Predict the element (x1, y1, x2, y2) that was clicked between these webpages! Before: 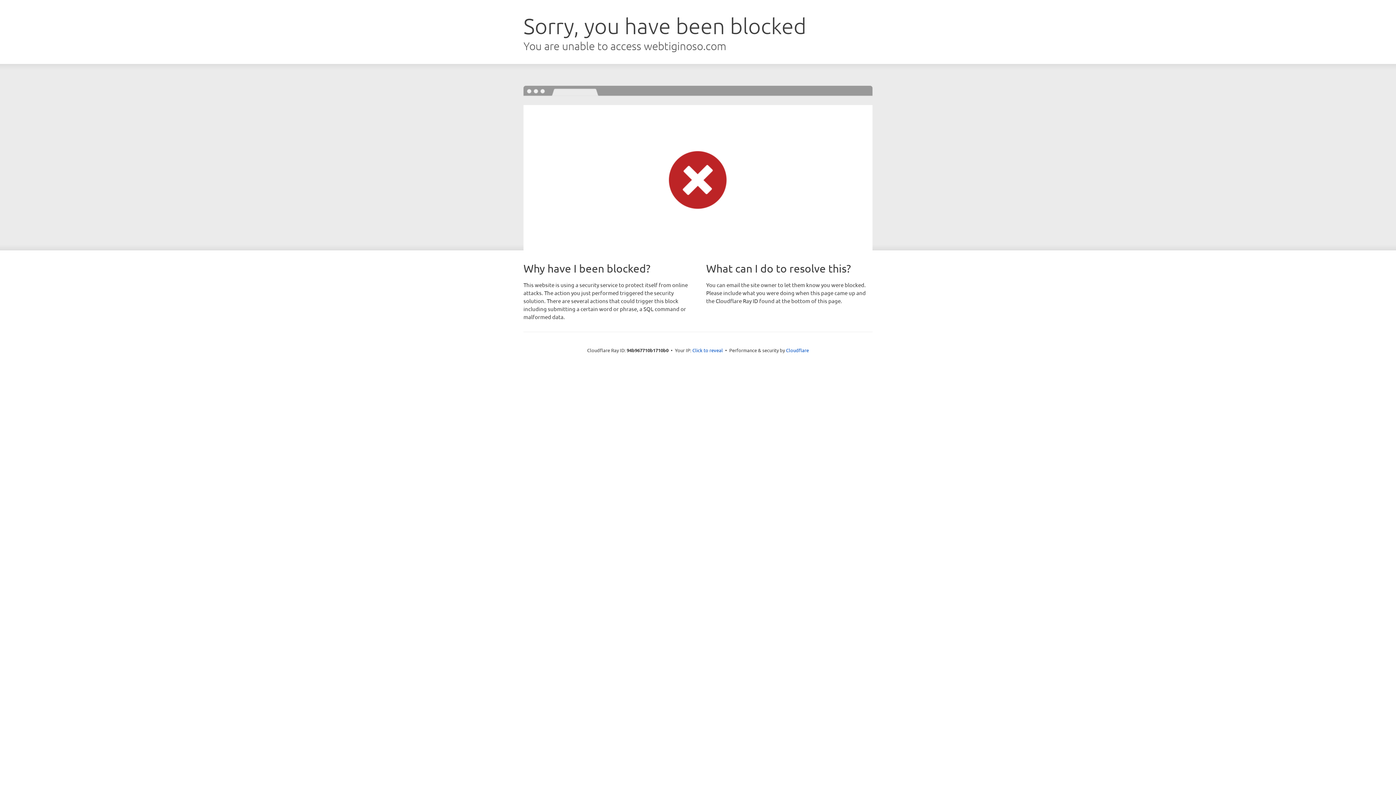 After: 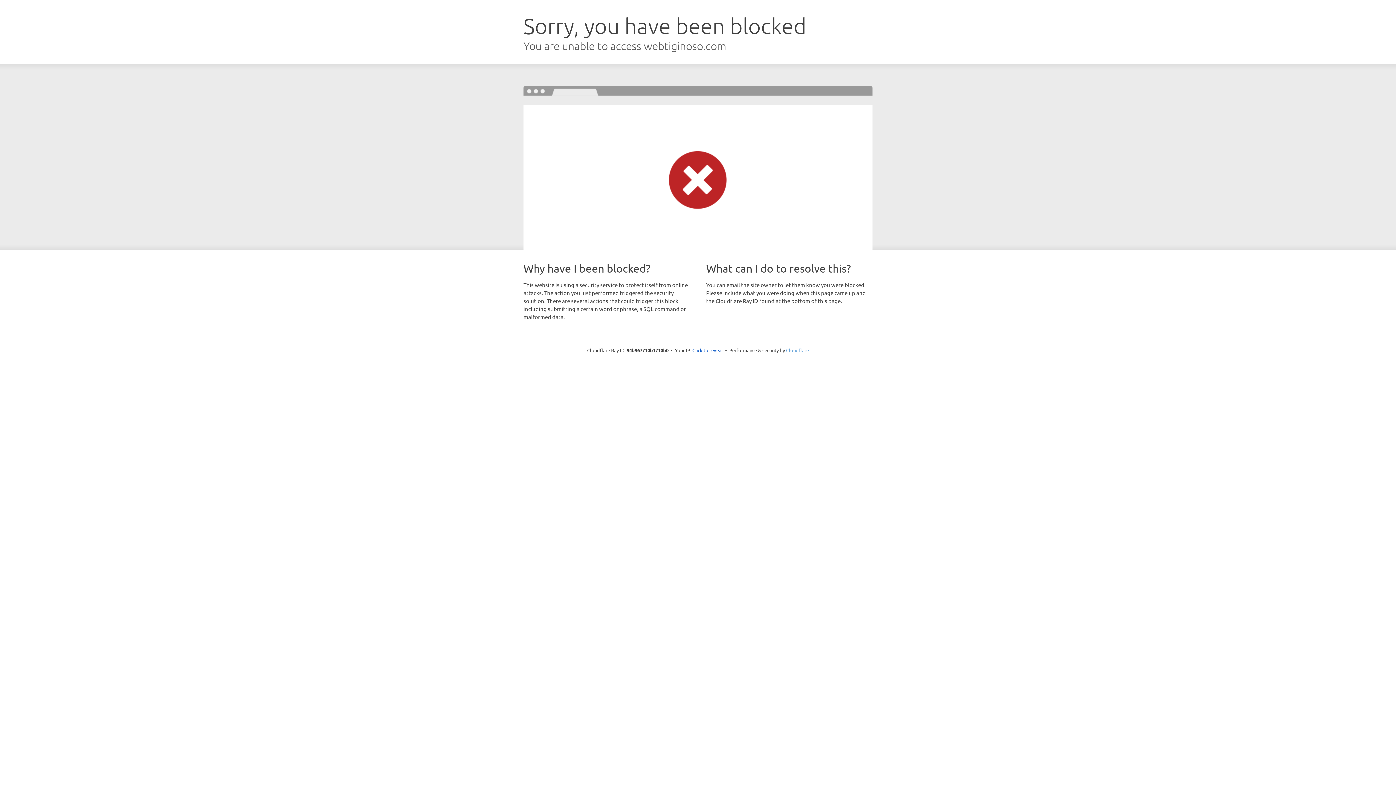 Action: bbox: (786, 347, 809, 353) label: Cloudflare